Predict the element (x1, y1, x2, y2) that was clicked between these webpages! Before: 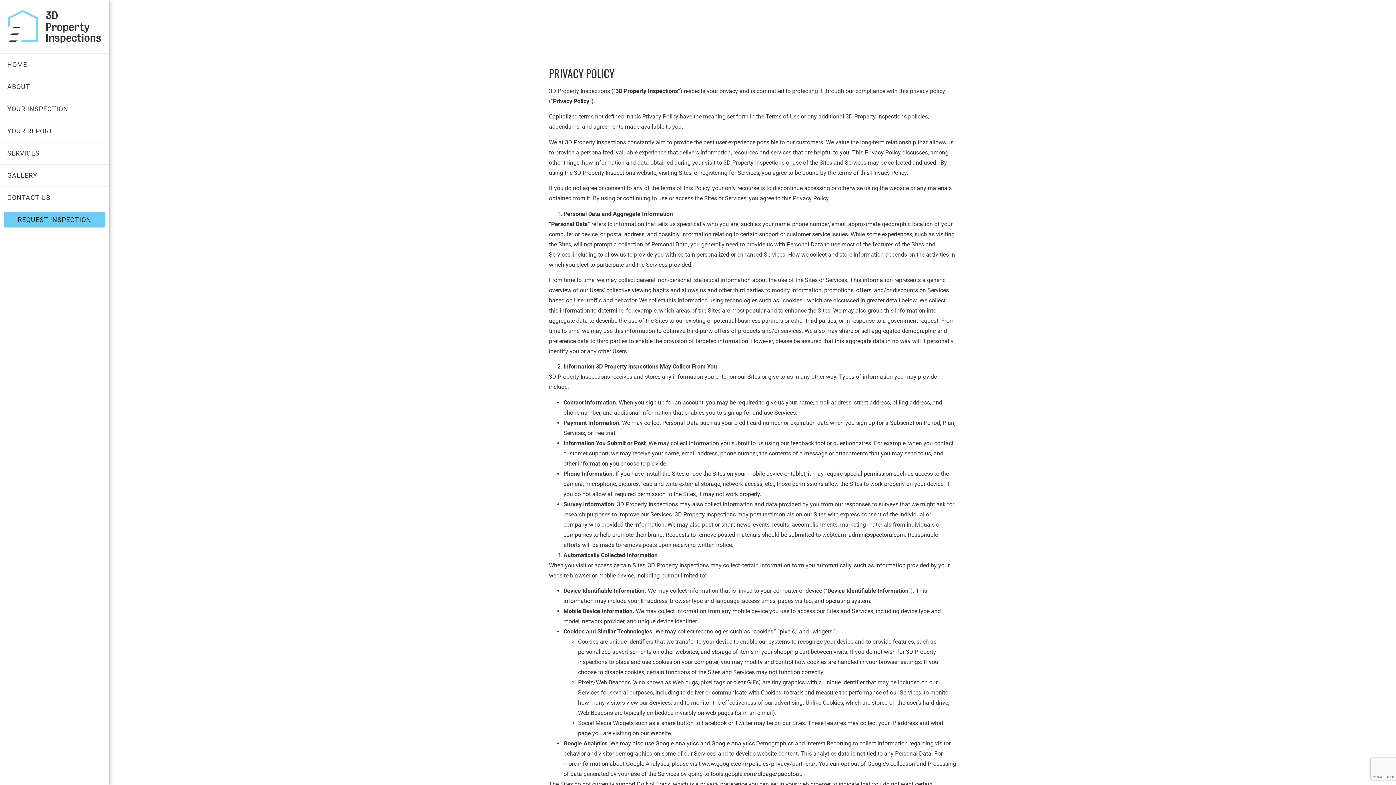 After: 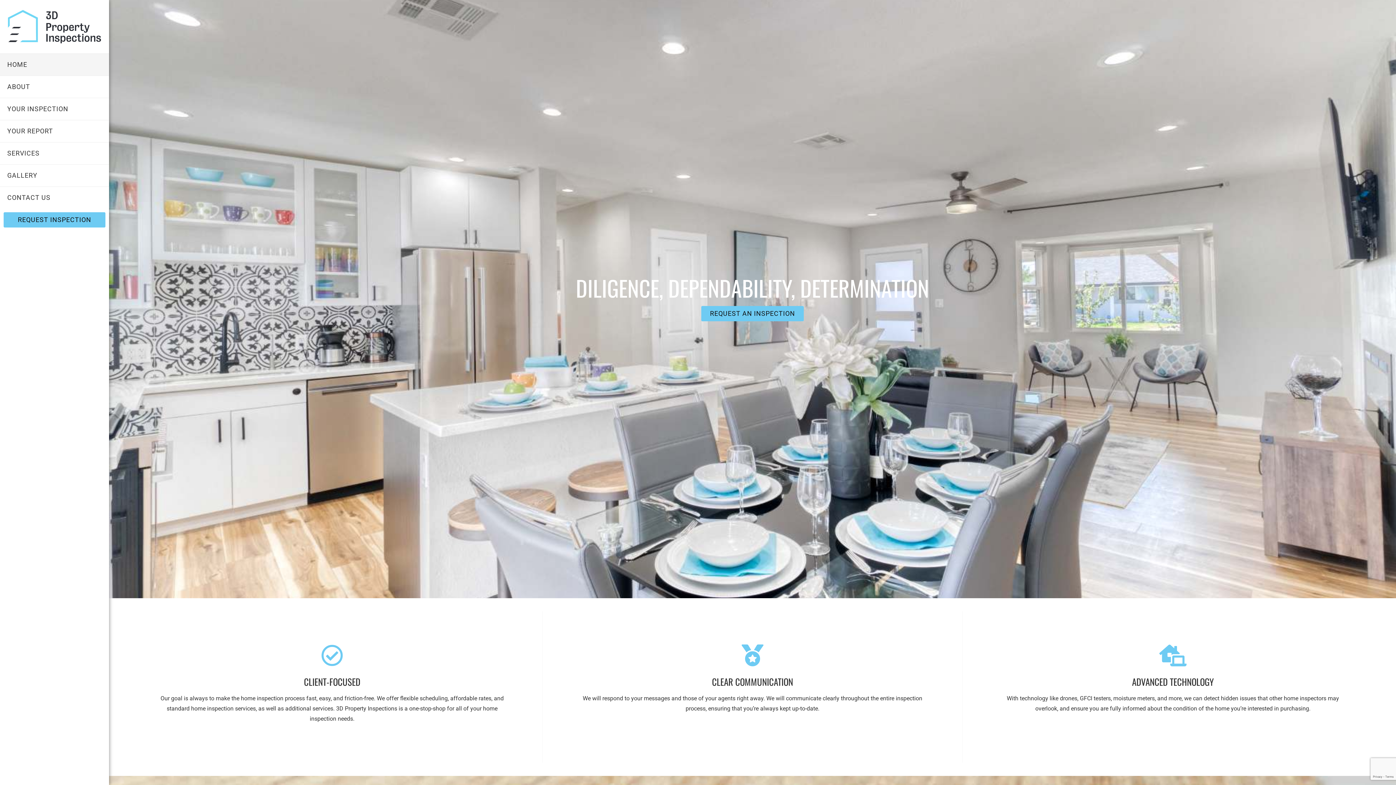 Action: bbox: (5, 8, 103, 44)